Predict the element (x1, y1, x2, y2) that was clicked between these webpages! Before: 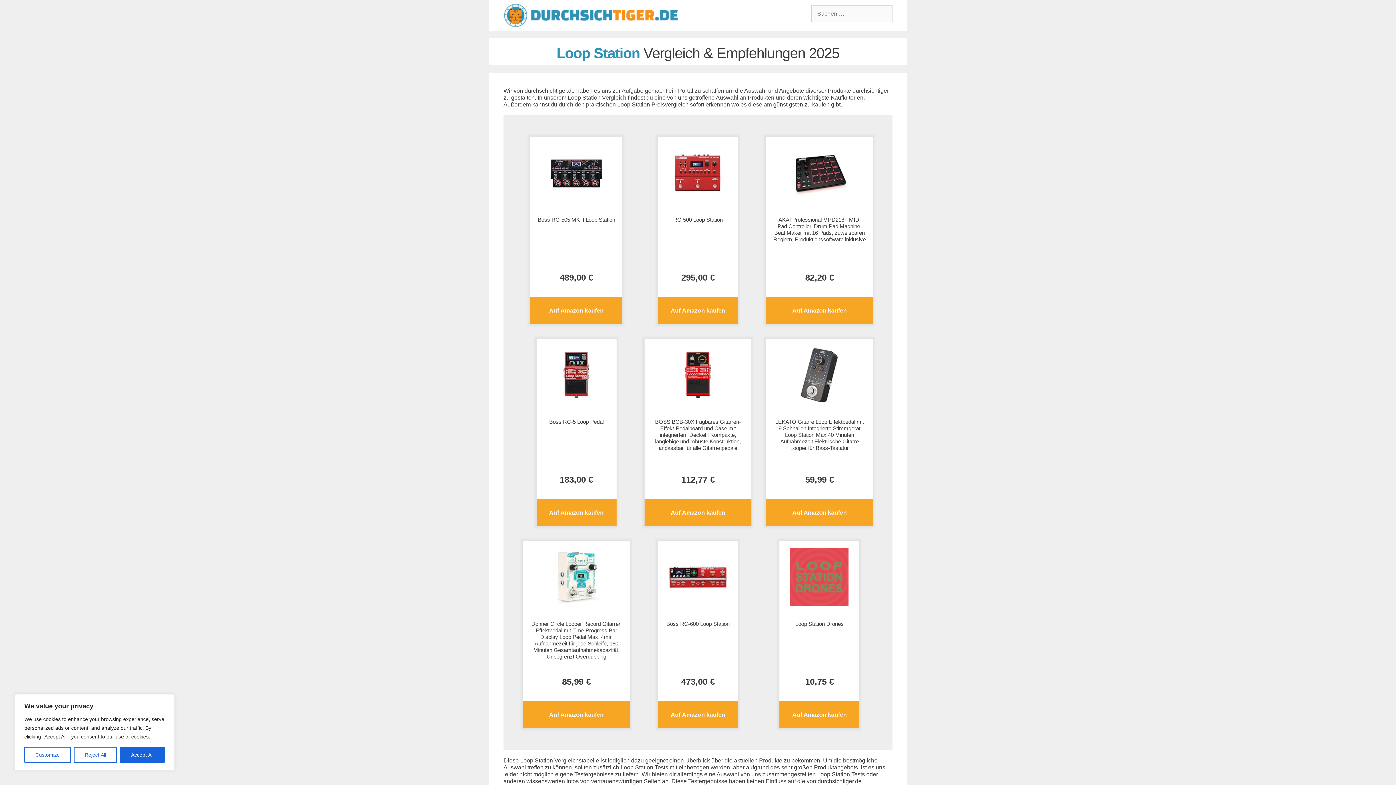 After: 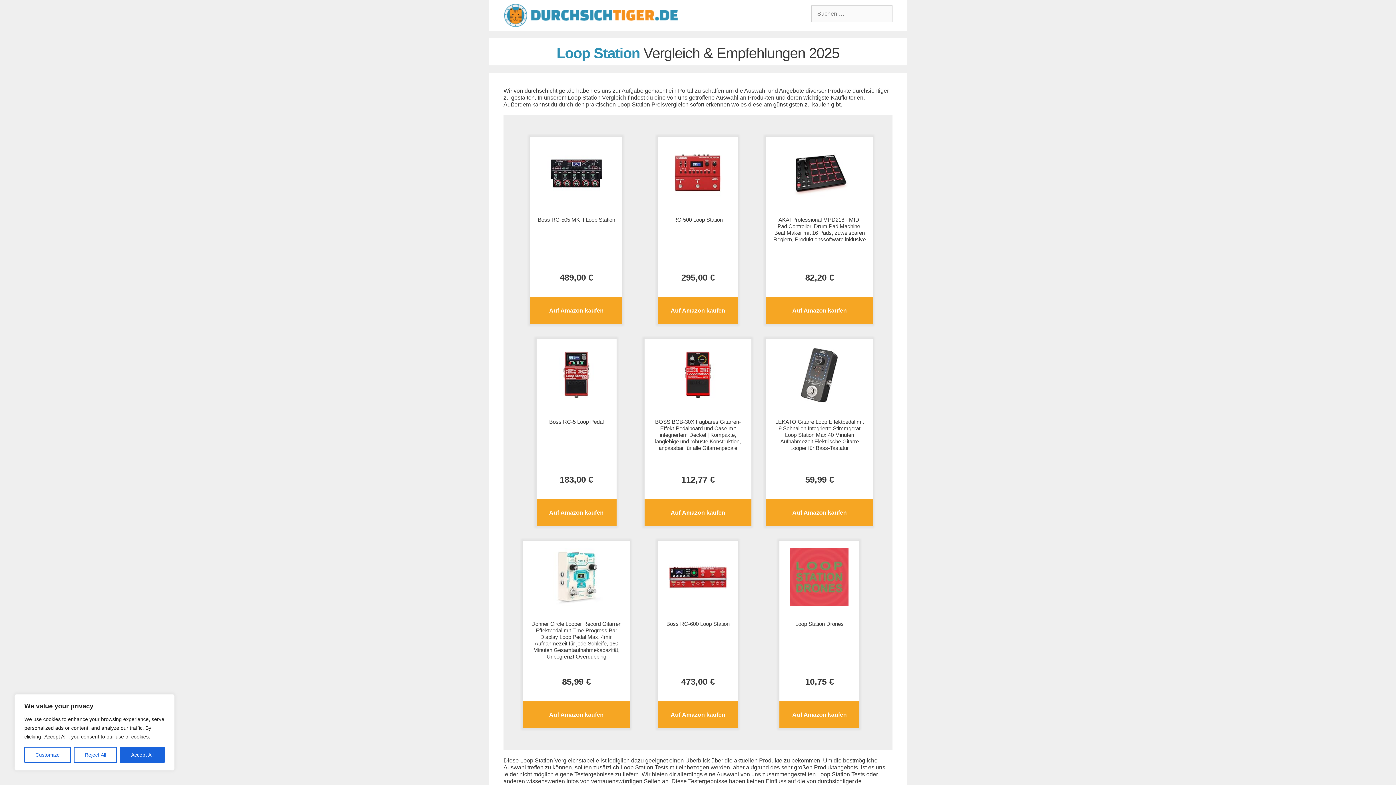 Action: bbox: (790, 399, 848, 405)